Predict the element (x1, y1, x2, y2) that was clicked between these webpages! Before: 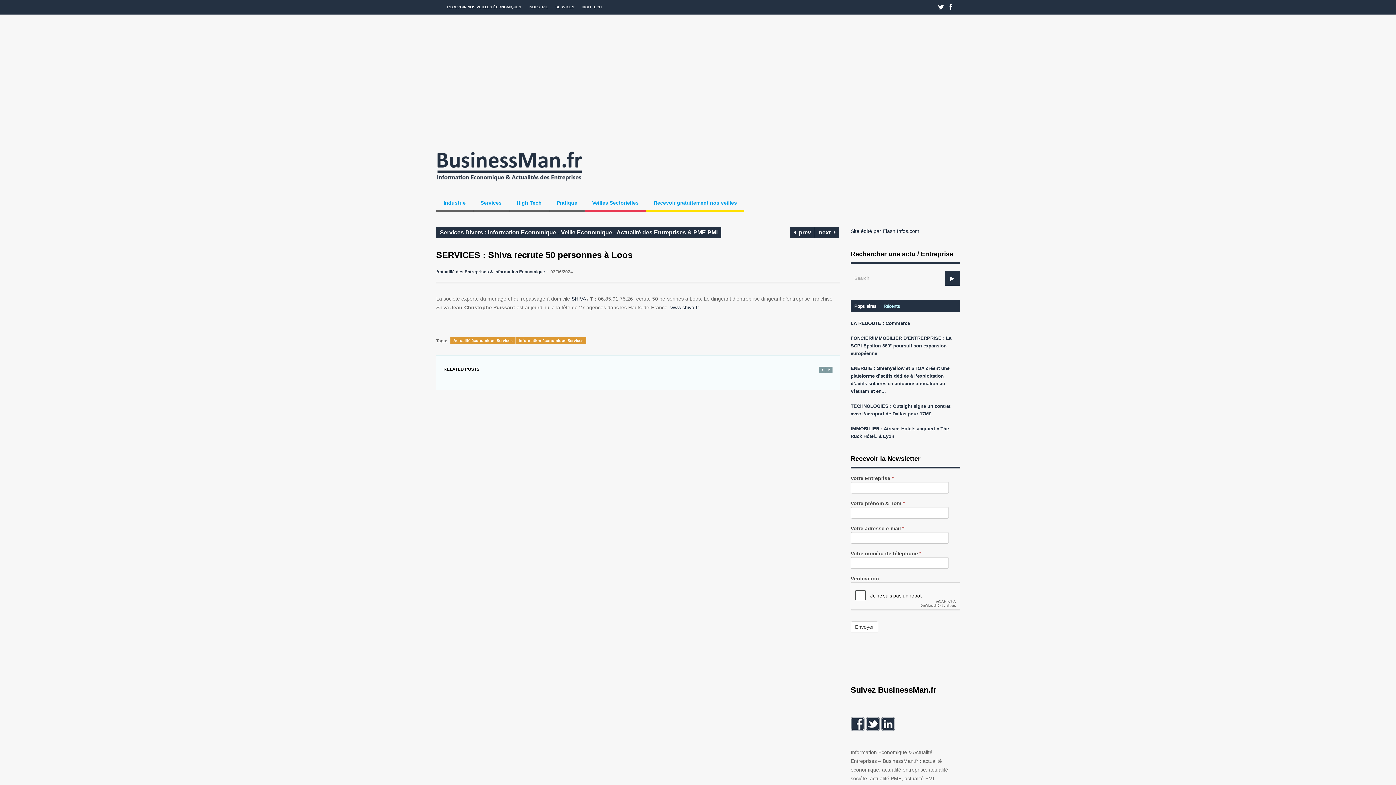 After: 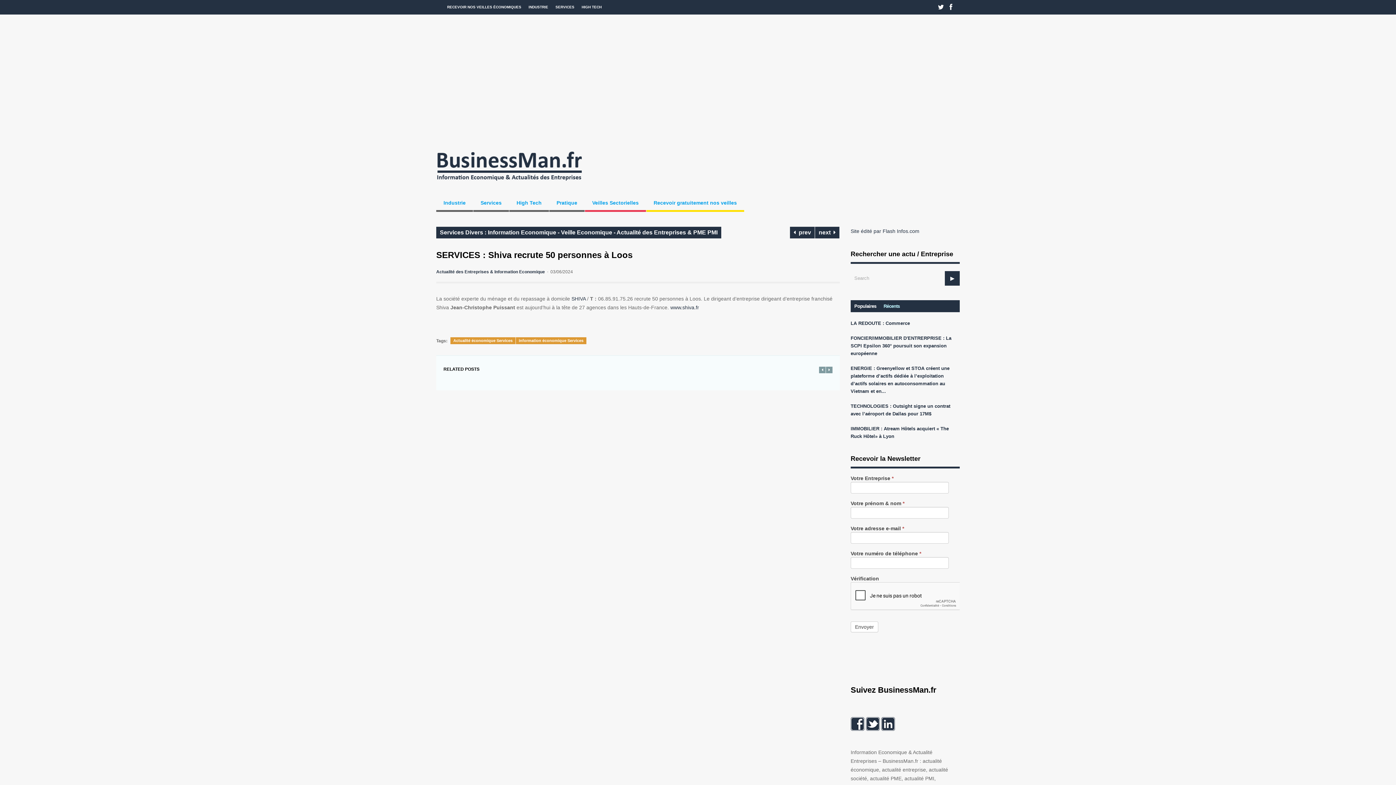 Action: label:   bbox: (866, 726, 881, 732)